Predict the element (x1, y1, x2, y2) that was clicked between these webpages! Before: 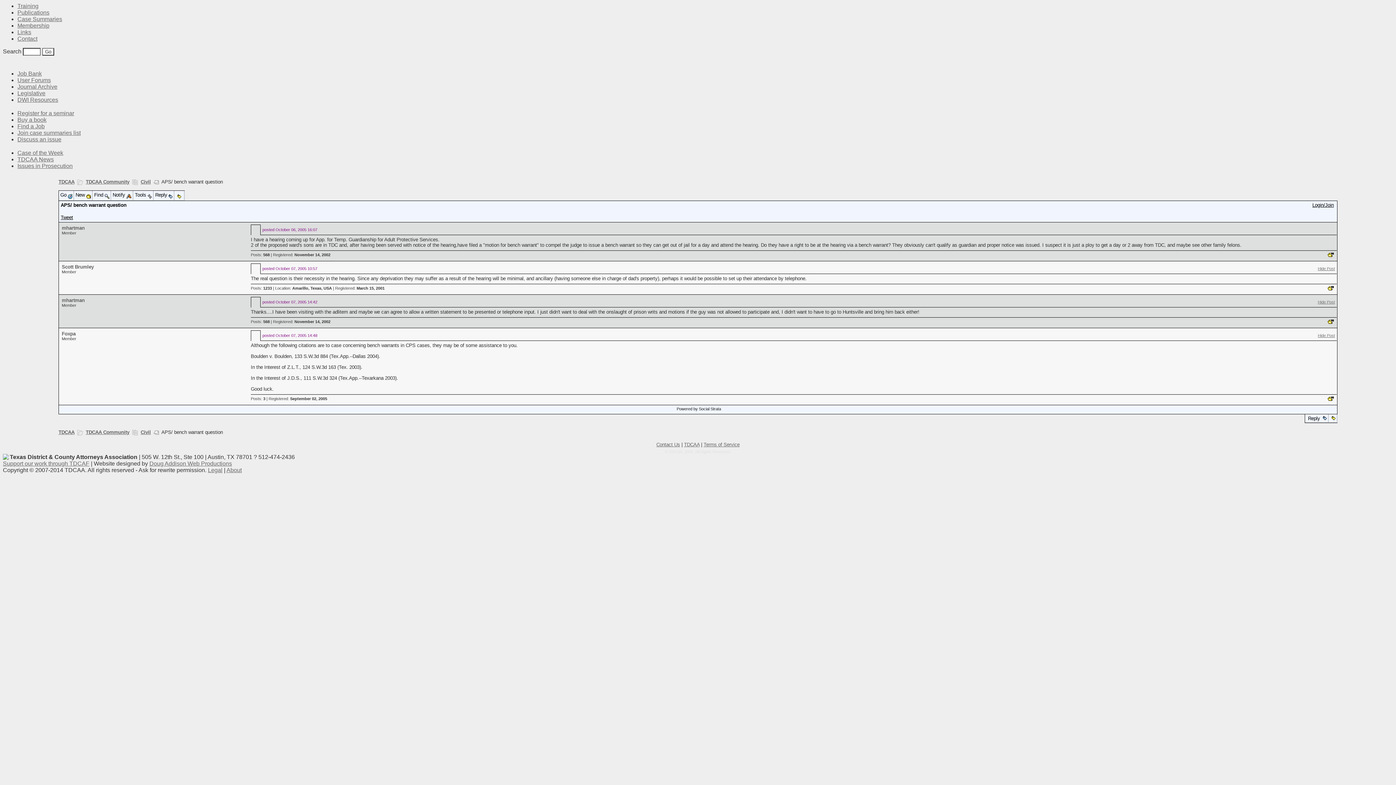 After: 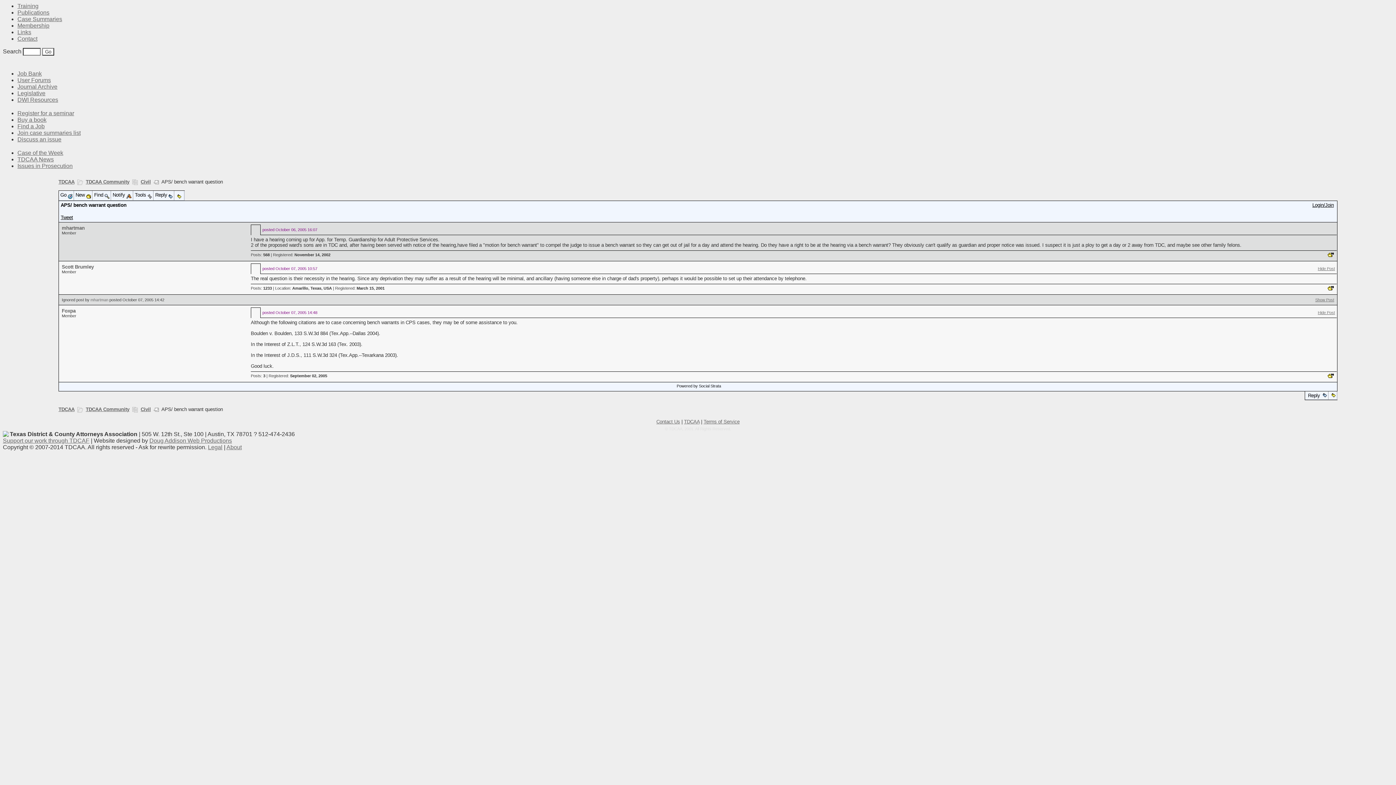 Action: label: Hide Post bbox: (1318, 299, 1335, 304)